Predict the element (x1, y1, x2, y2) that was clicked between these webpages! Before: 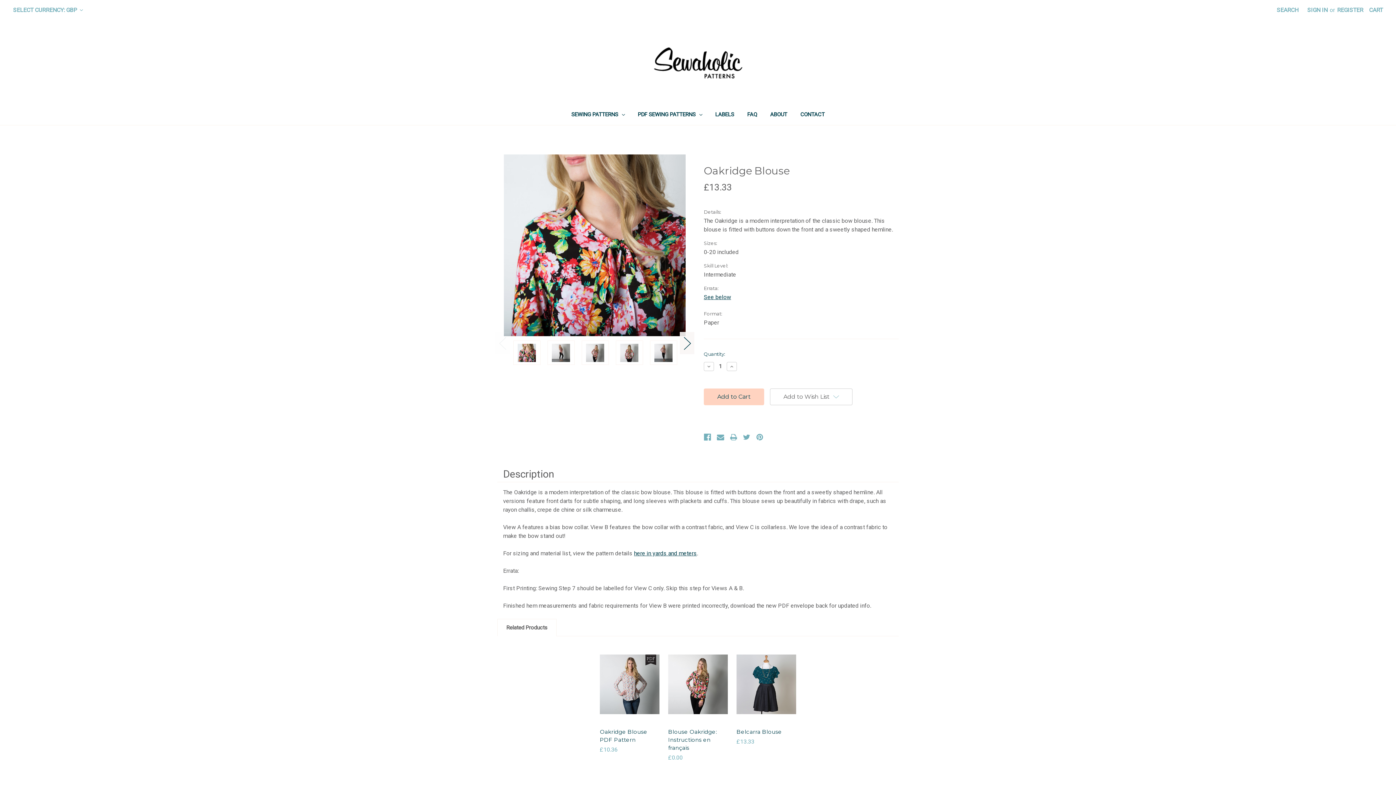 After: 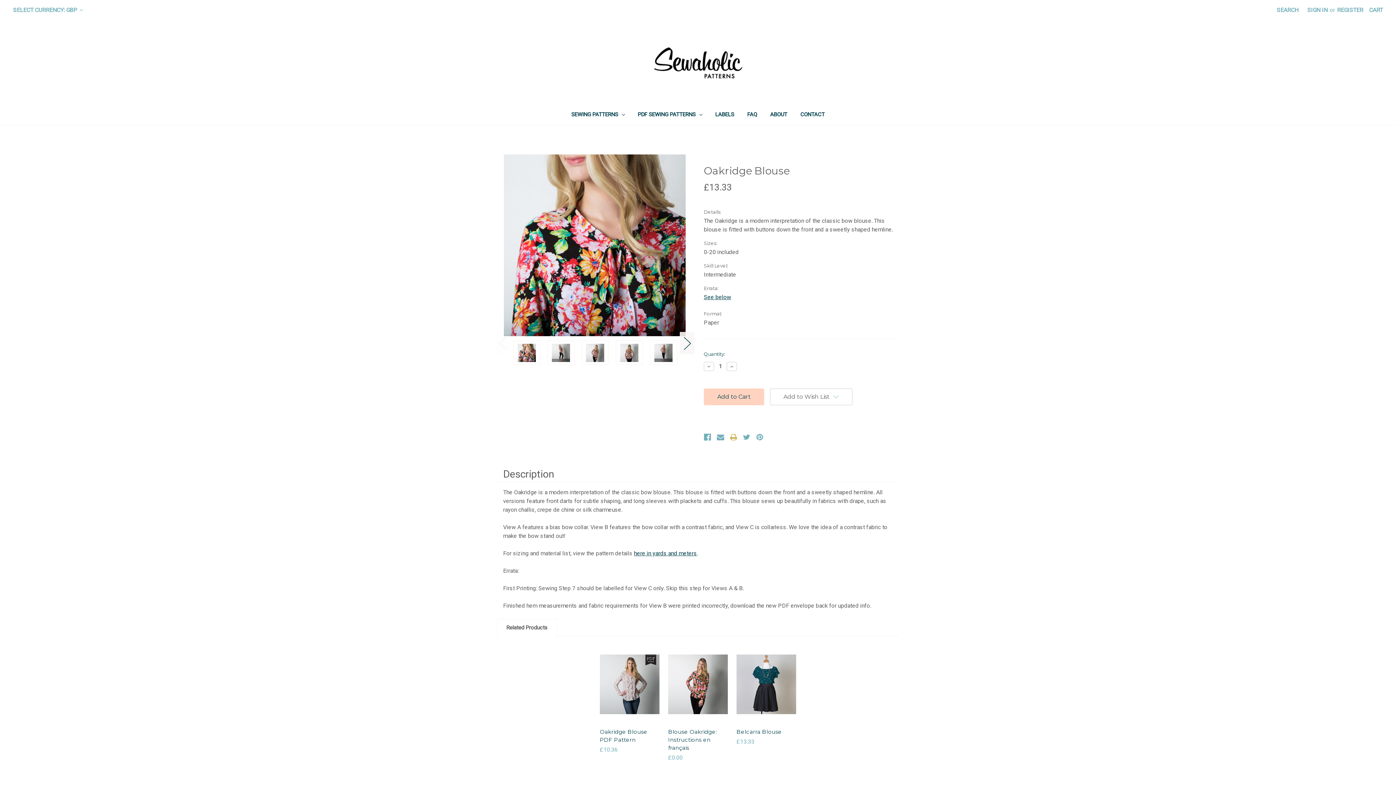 Action: bbox: (730, 433, 737, 441)